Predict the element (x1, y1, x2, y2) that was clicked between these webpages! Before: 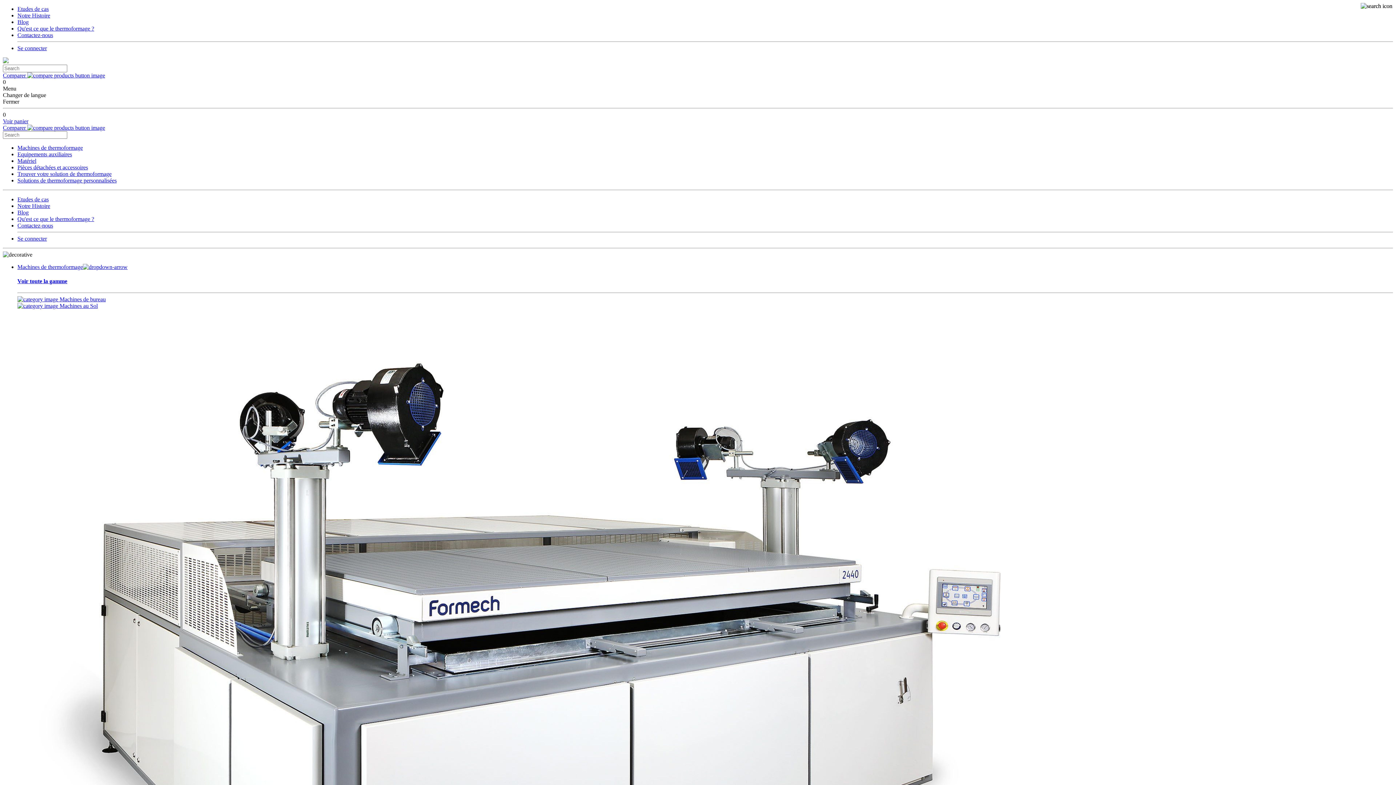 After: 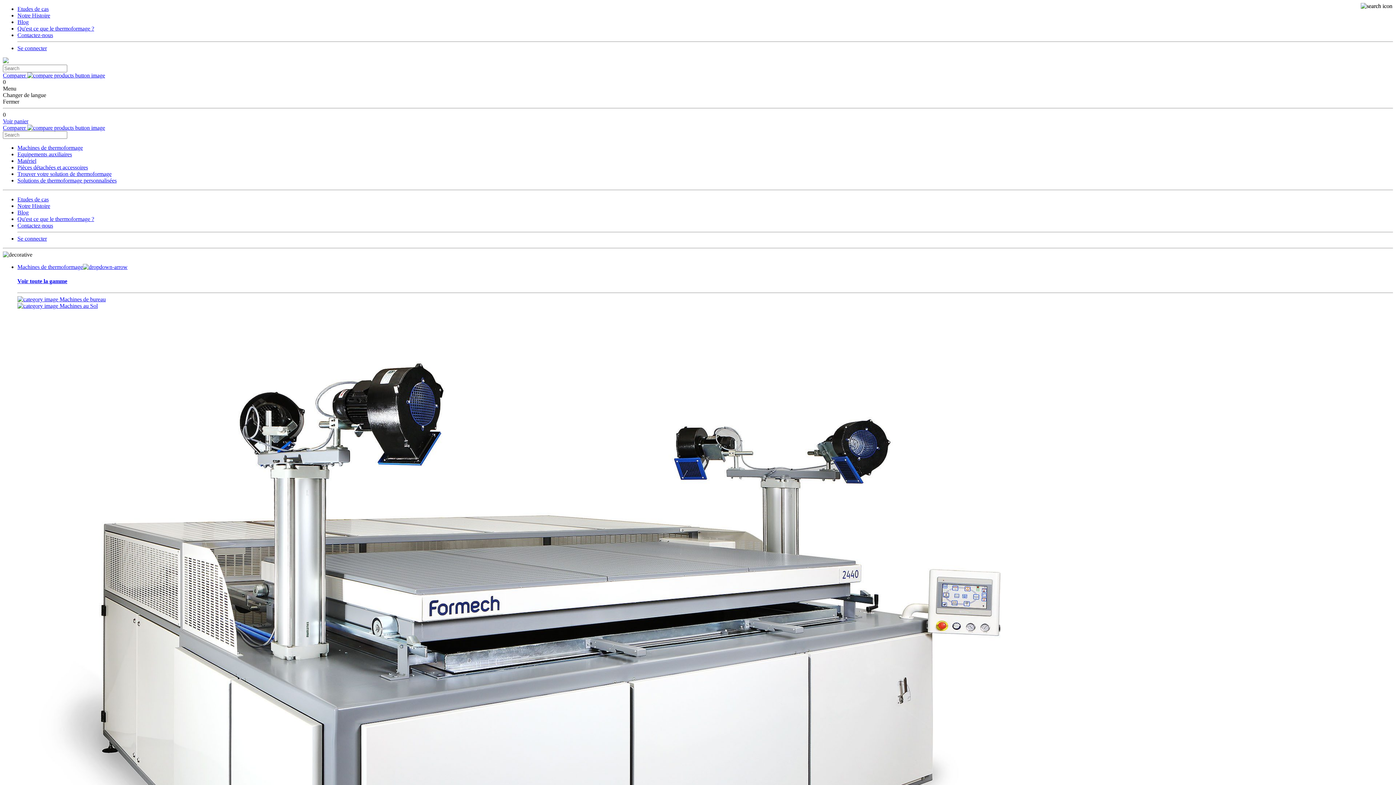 Action: label: Equipements auxiliaires bbox: (17, 151, 72, 157)